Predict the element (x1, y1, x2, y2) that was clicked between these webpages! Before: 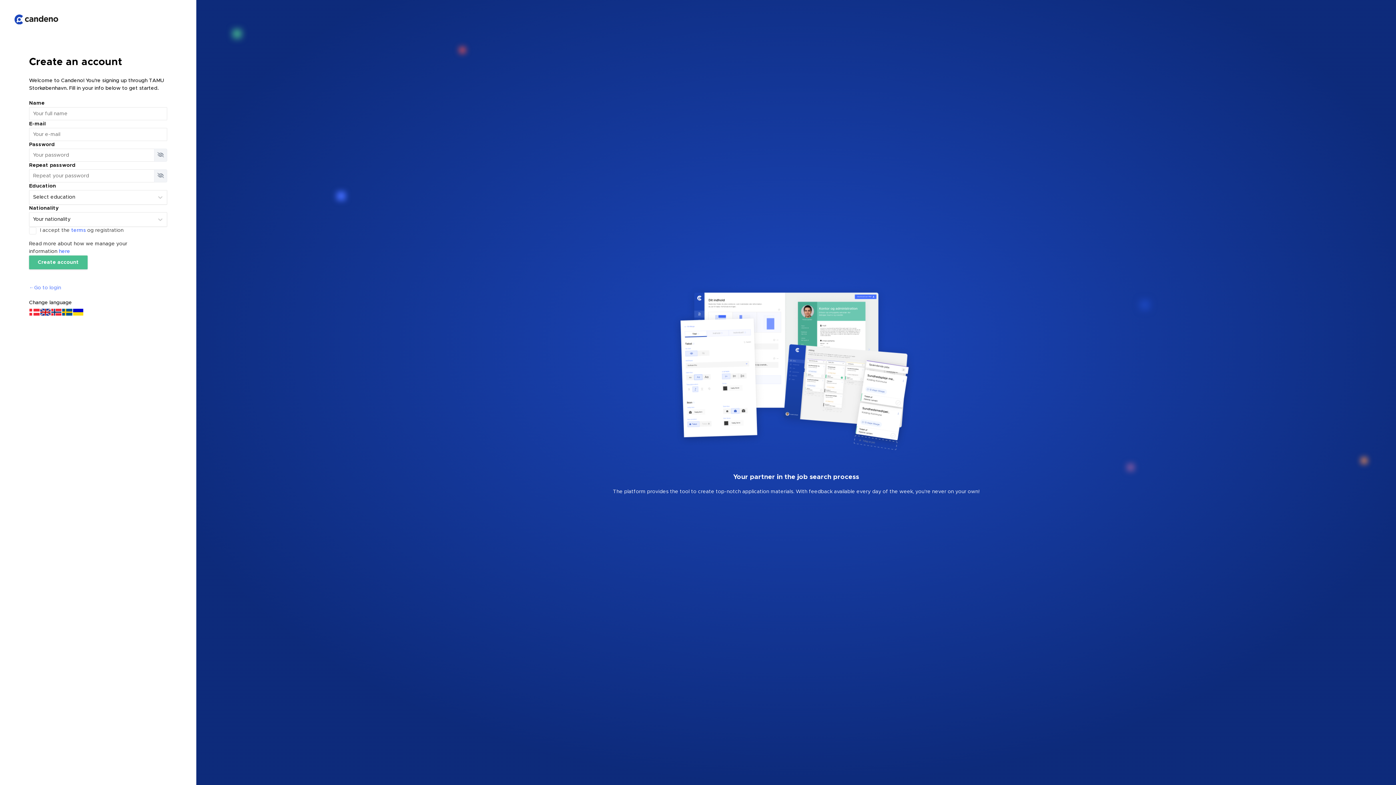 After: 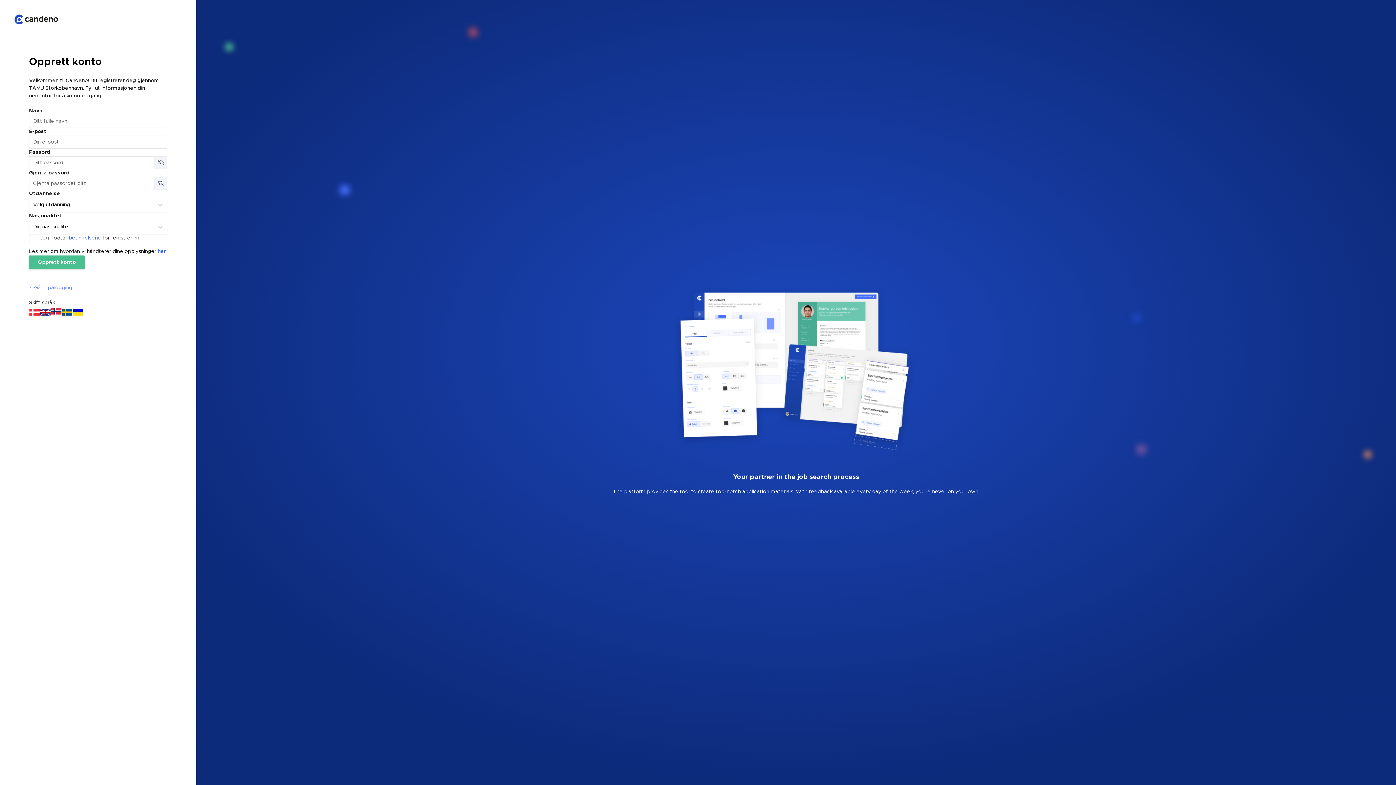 Action: label: Switch to Norsk language bbox: (50, 306, 61, 320)